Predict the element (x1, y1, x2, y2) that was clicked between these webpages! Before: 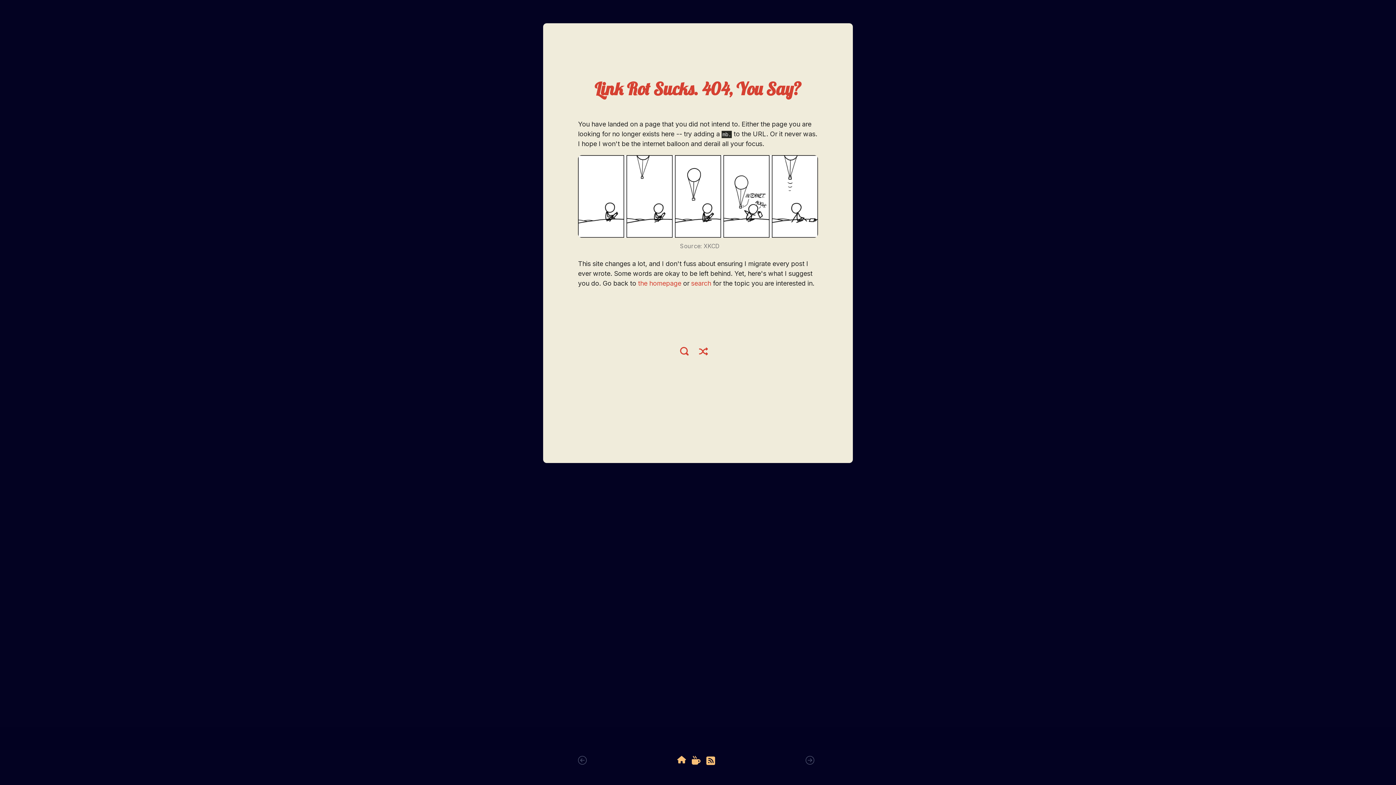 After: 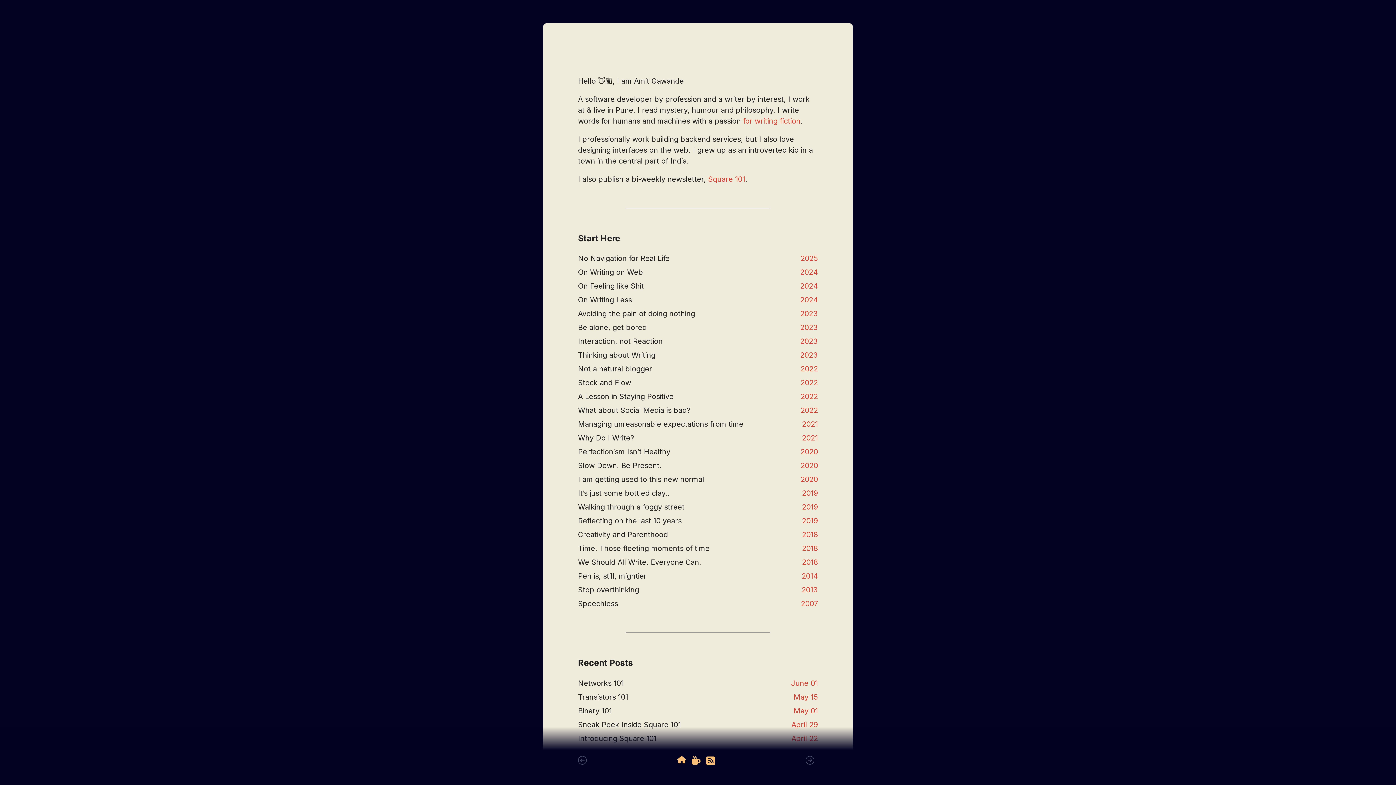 Action: bbox: (676, 756, 687, 767)